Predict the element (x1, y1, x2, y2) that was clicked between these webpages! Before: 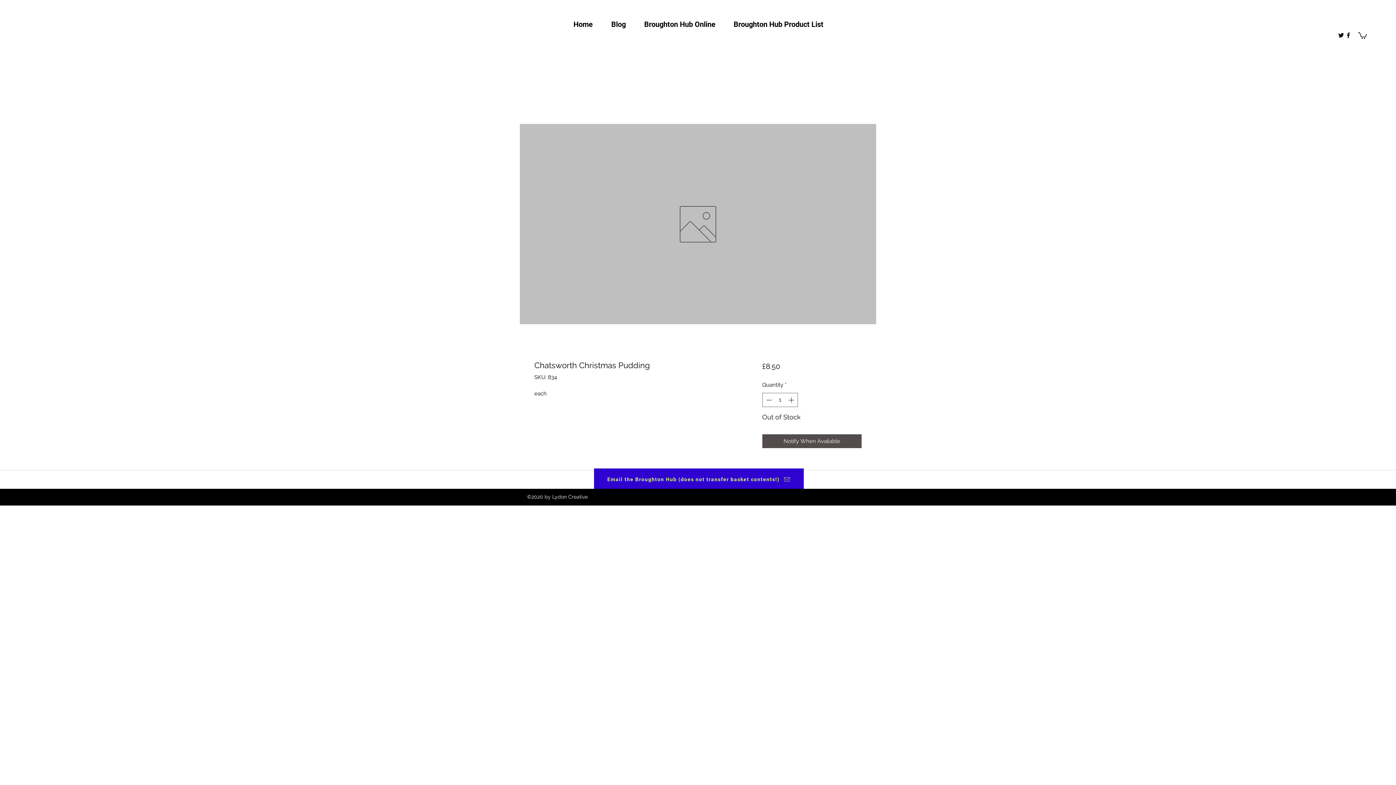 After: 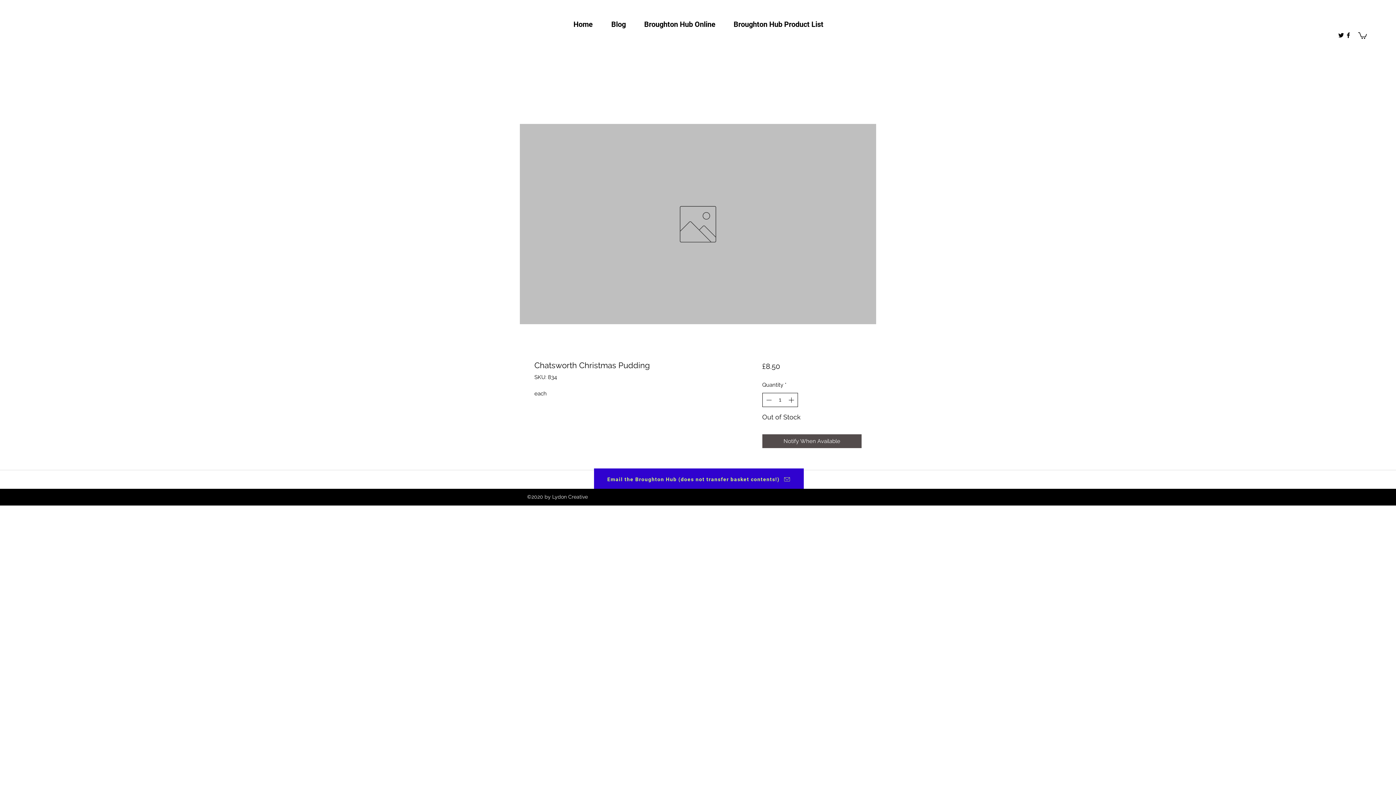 Action: bbox: (763, 393, 773, 406)